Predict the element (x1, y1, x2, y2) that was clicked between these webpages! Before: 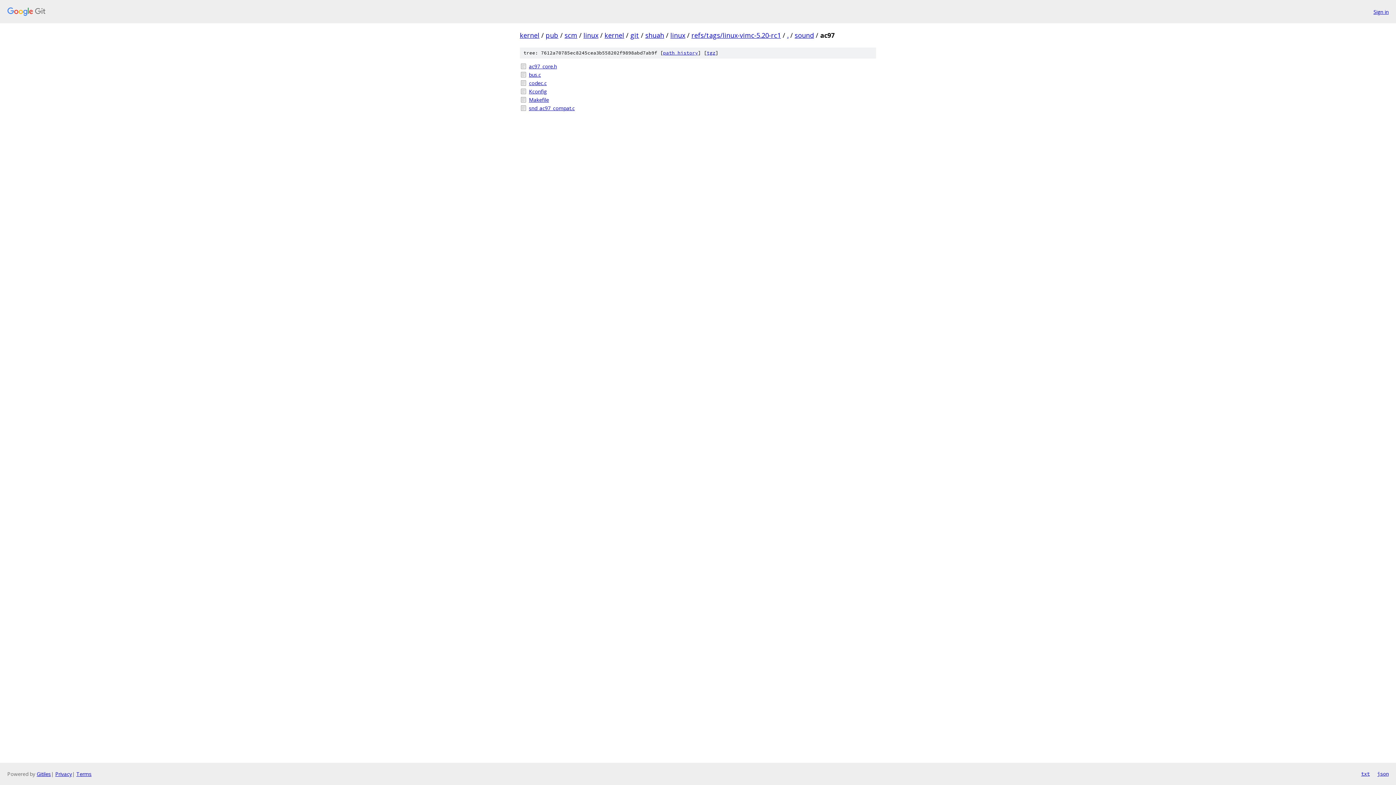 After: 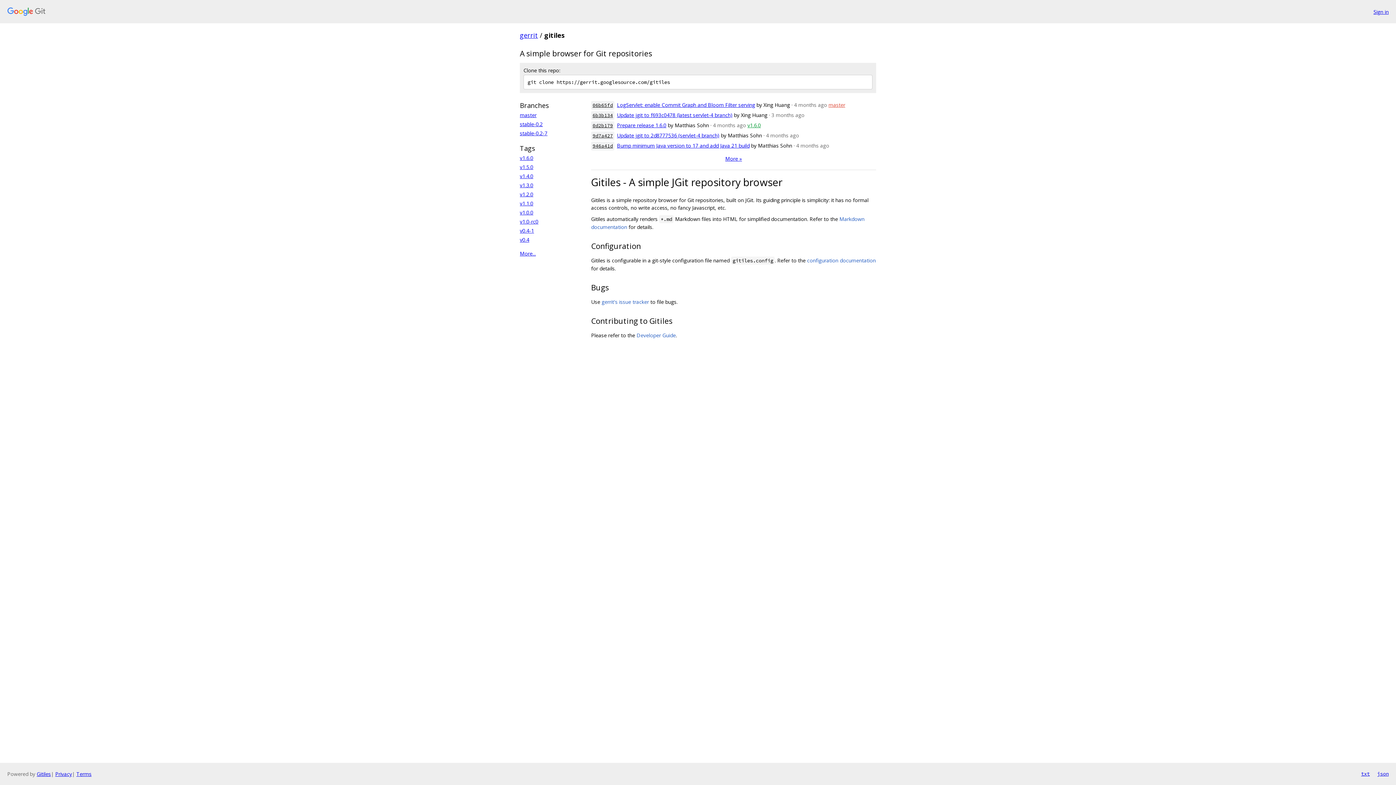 Action: bbox: (36, 770, 50, 777) label: Gitiles